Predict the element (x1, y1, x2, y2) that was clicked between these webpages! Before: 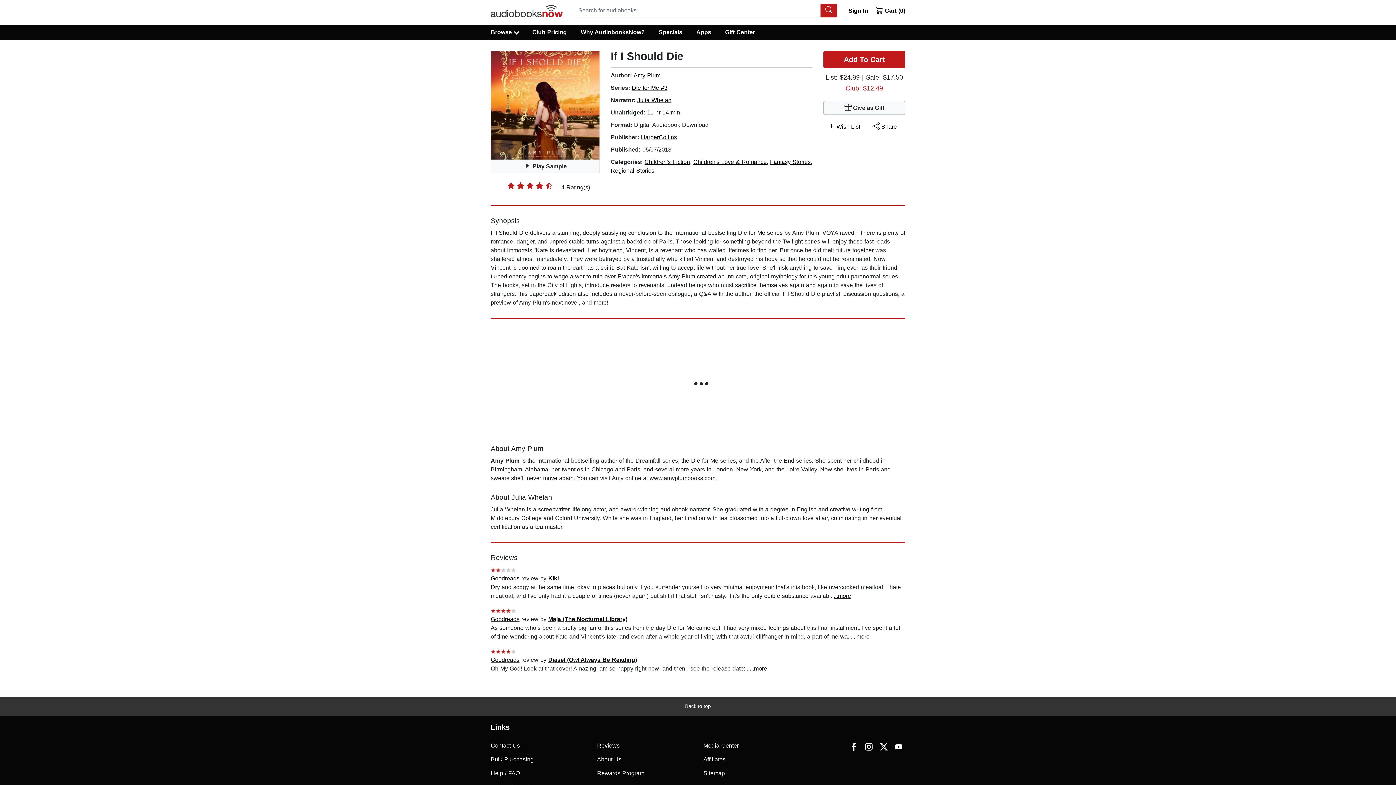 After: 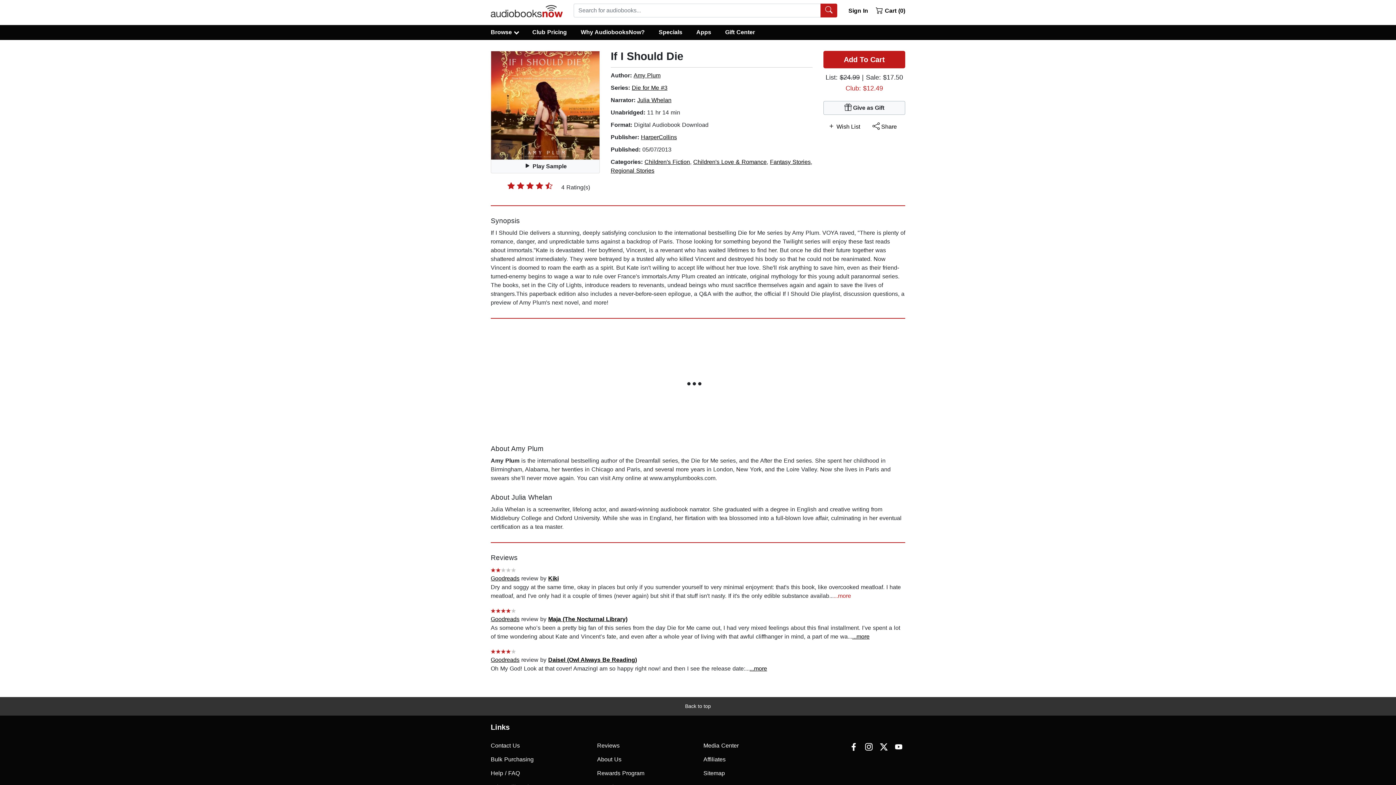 Action: bbox: (833, 593, 851, 599) label: ...more